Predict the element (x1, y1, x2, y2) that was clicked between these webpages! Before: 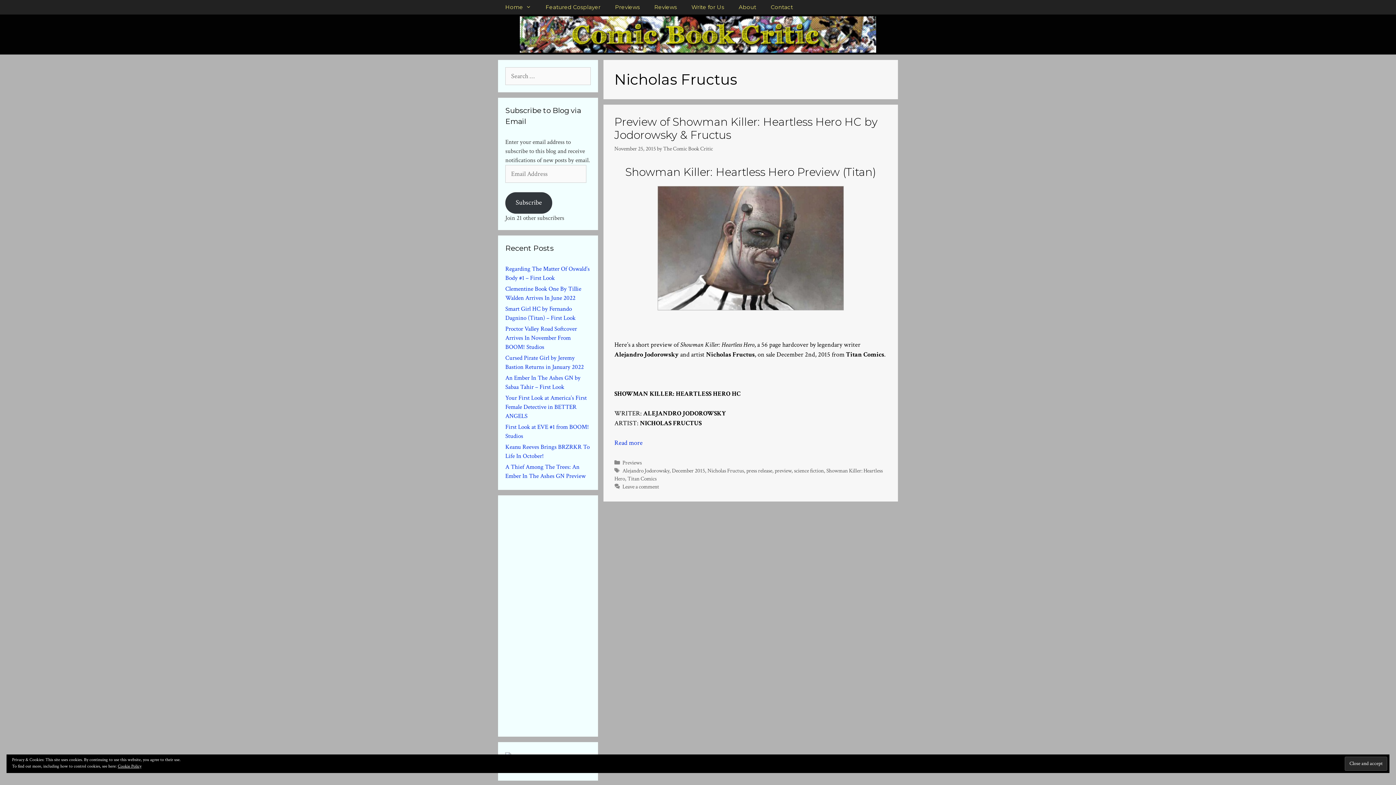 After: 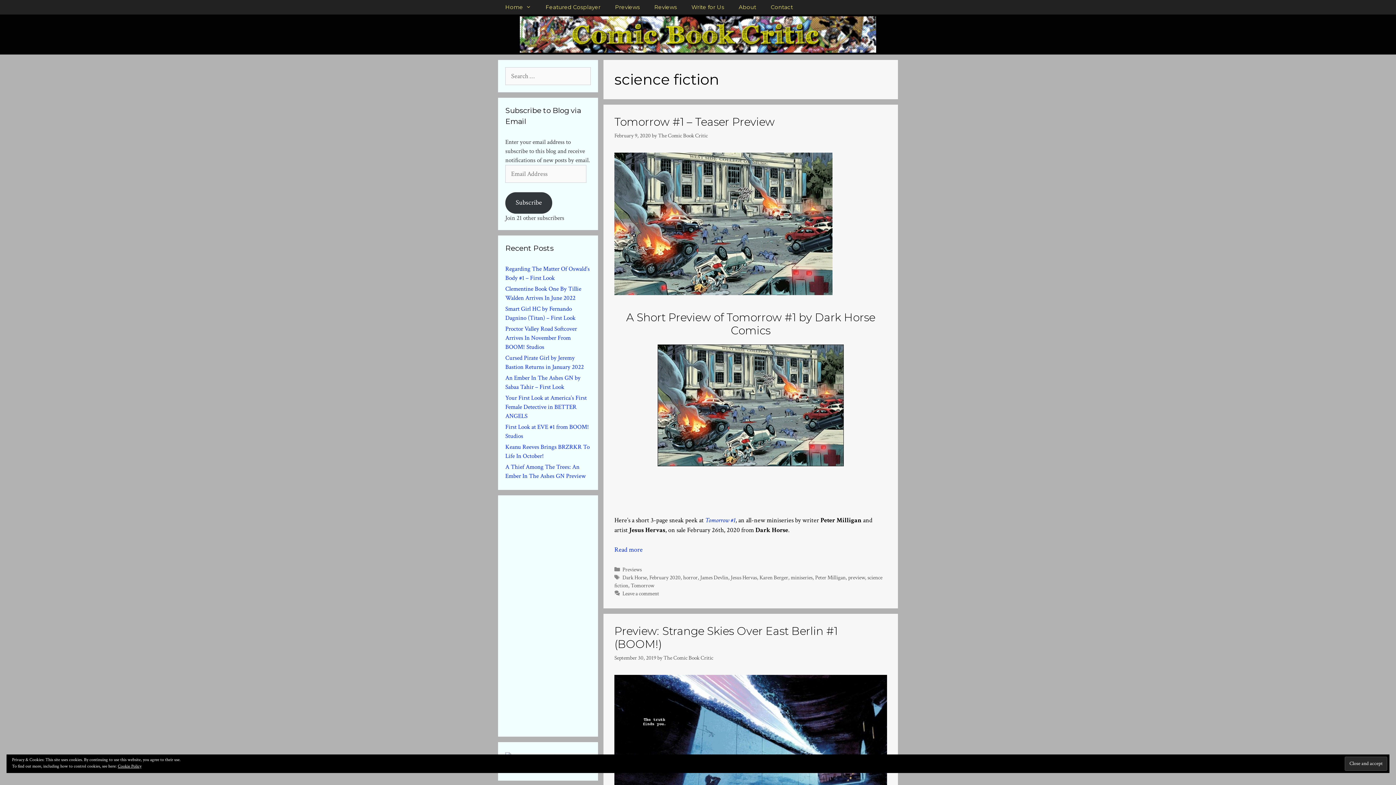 Action: label: science fiction bbox: (794, 467, 824, 474)